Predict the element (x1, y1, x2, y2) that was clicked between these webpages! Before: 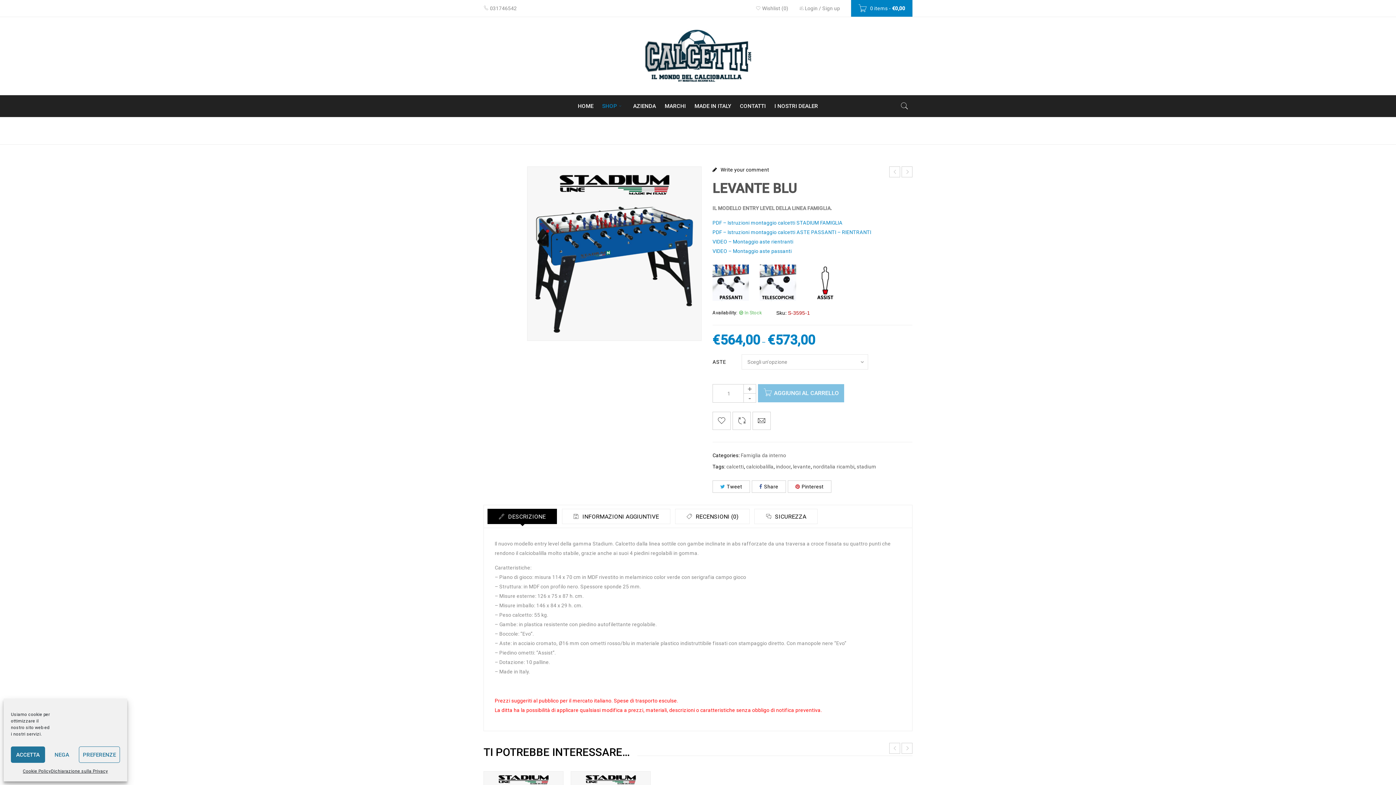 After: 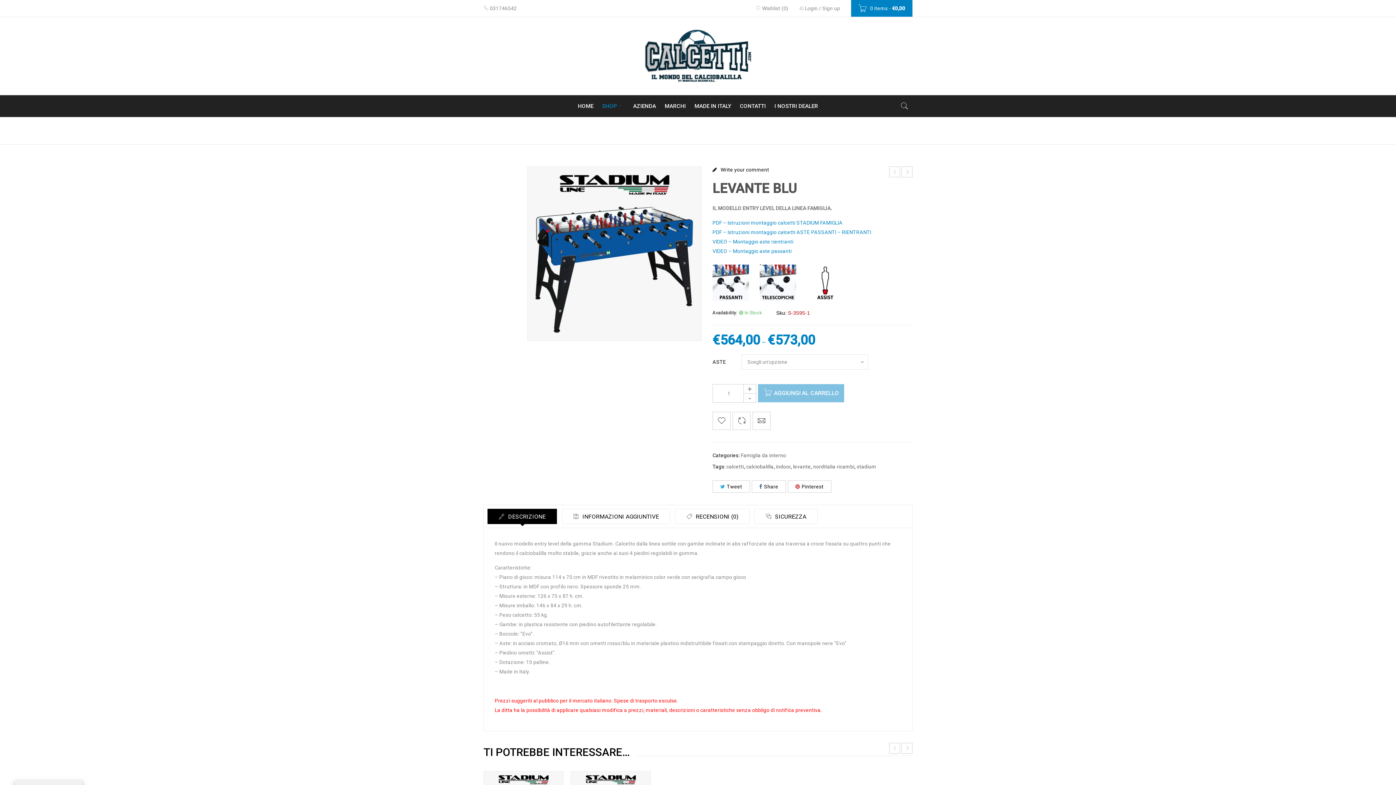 Action: label: ACCETTA bbox: (10, 746, 44, 763)